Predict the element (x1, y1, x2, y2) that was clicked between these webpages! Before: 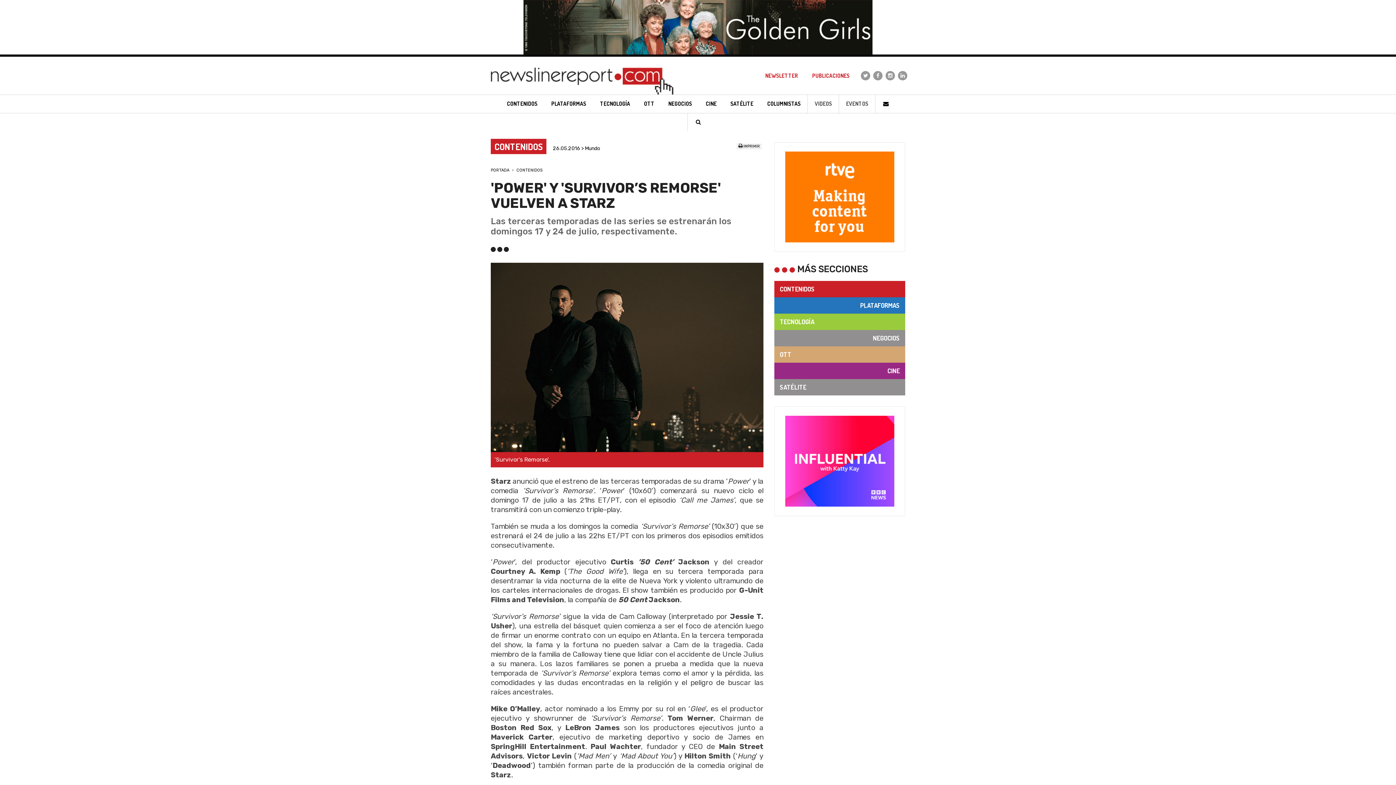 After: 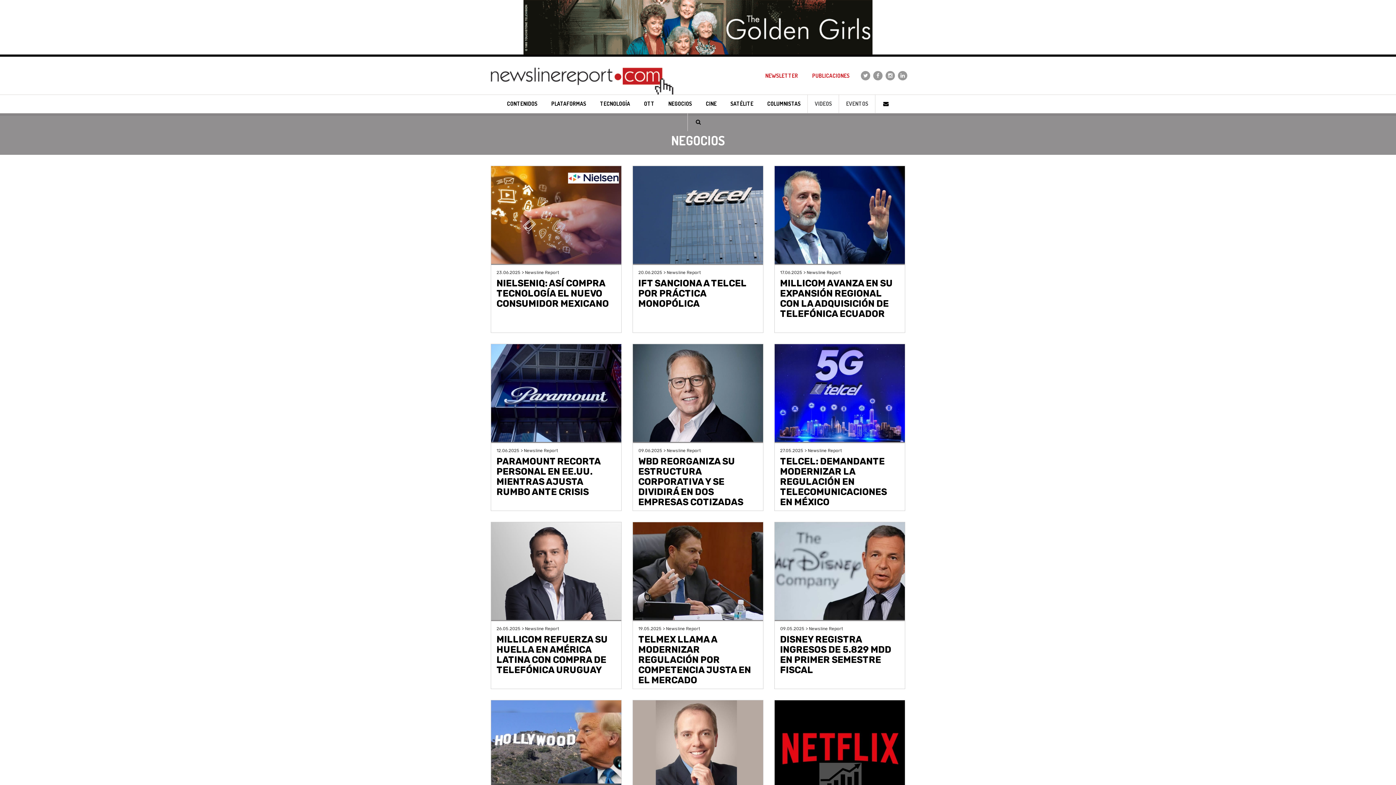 Action: bbox: (774, 330, 905, 346) label: NEGOCIOS